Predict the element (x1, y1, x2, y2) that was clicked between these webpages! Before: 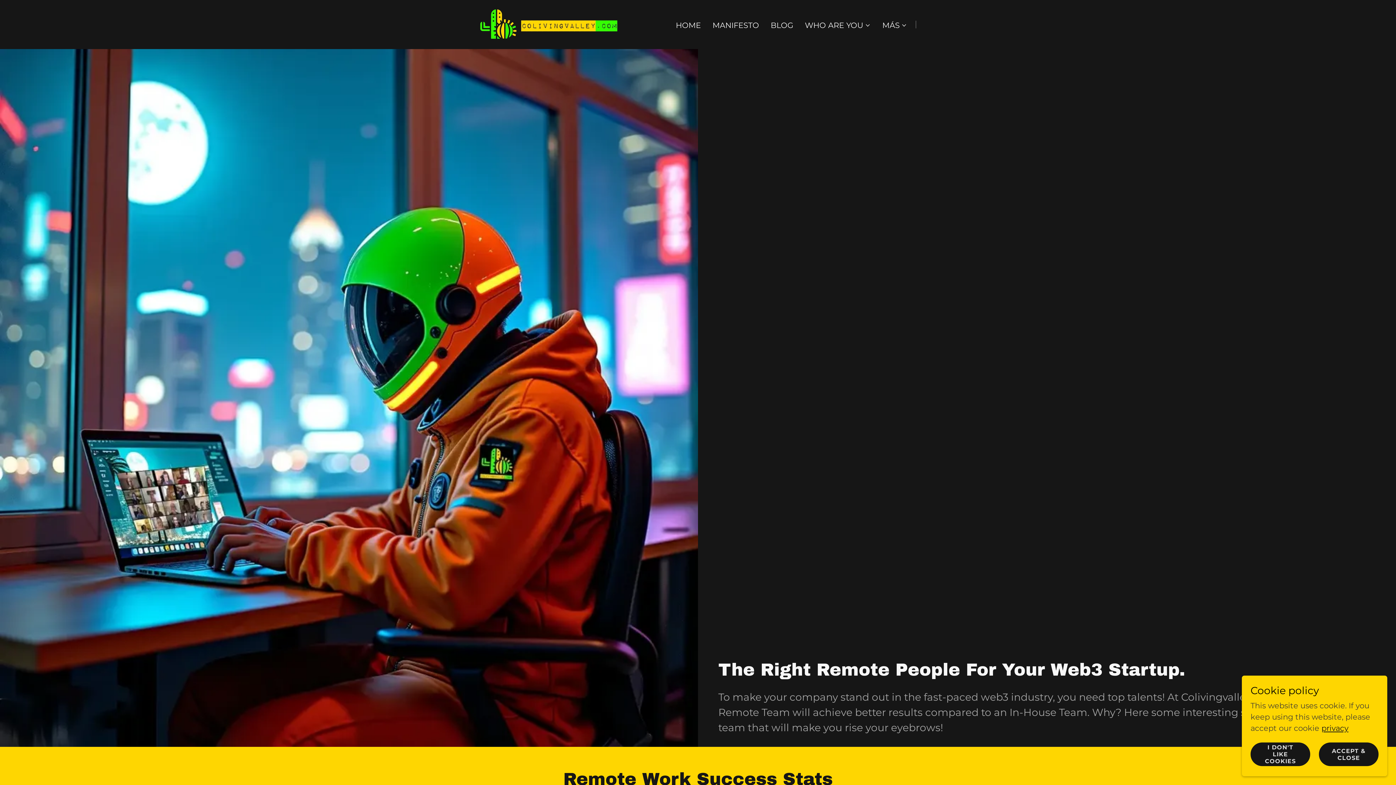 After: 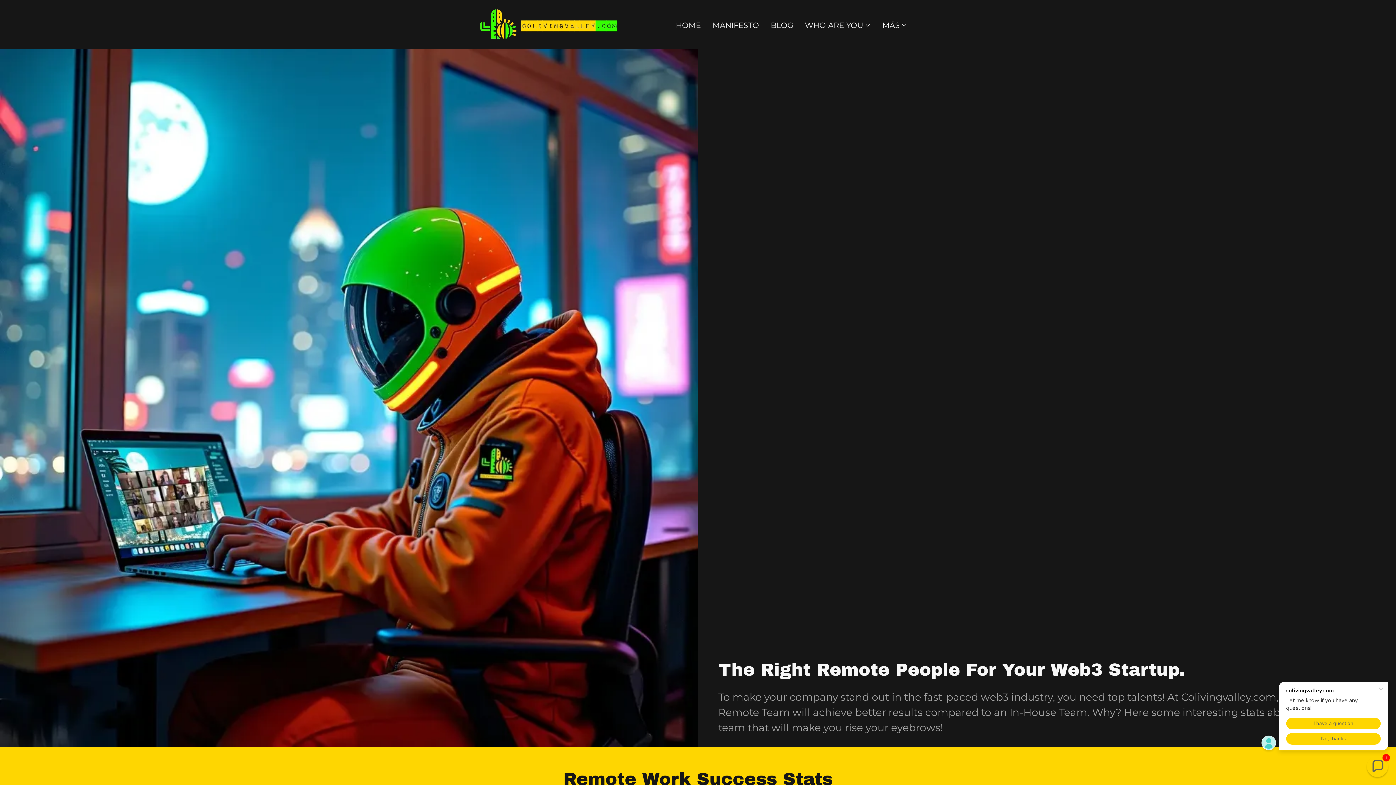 Action: bbox: (1319, 742, 1378, 766) label: ACCEPT & CLOSE